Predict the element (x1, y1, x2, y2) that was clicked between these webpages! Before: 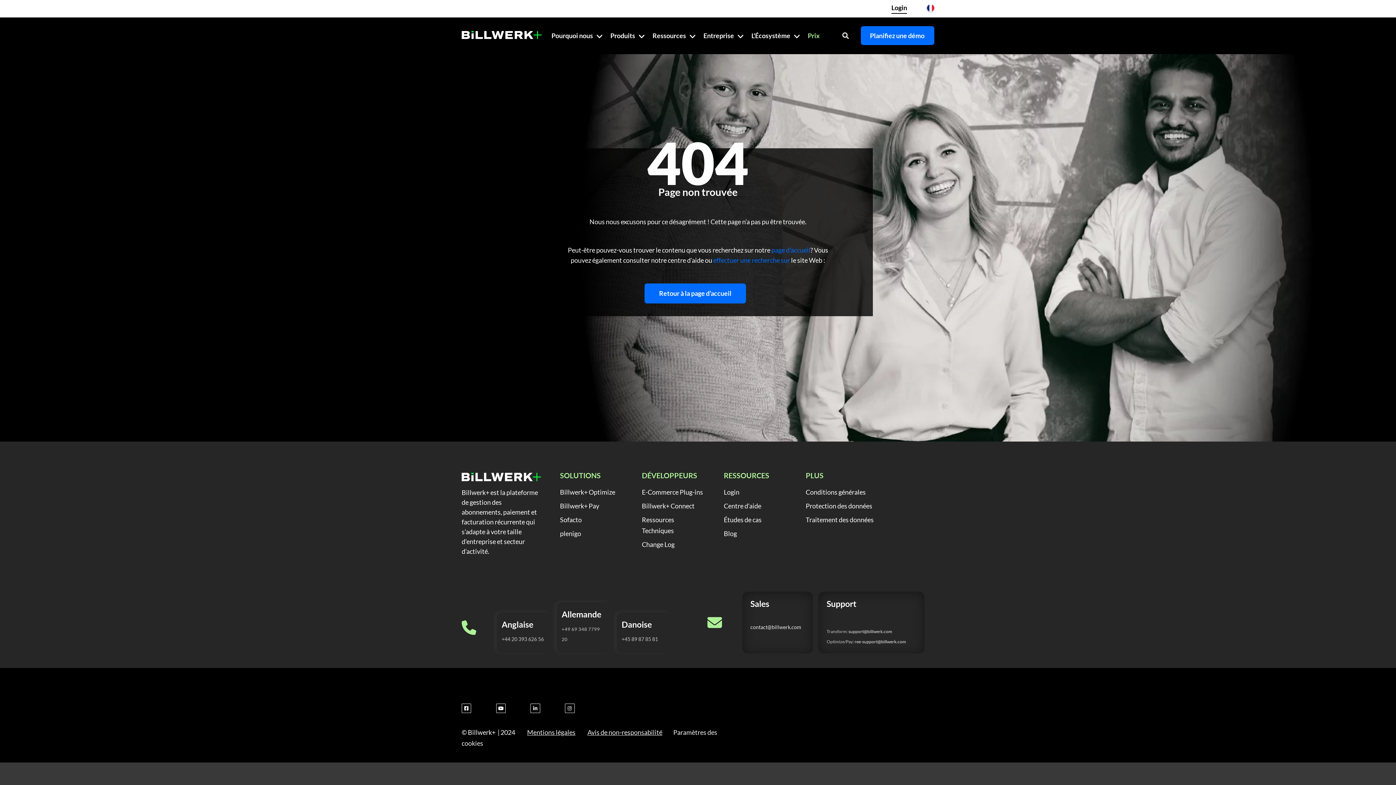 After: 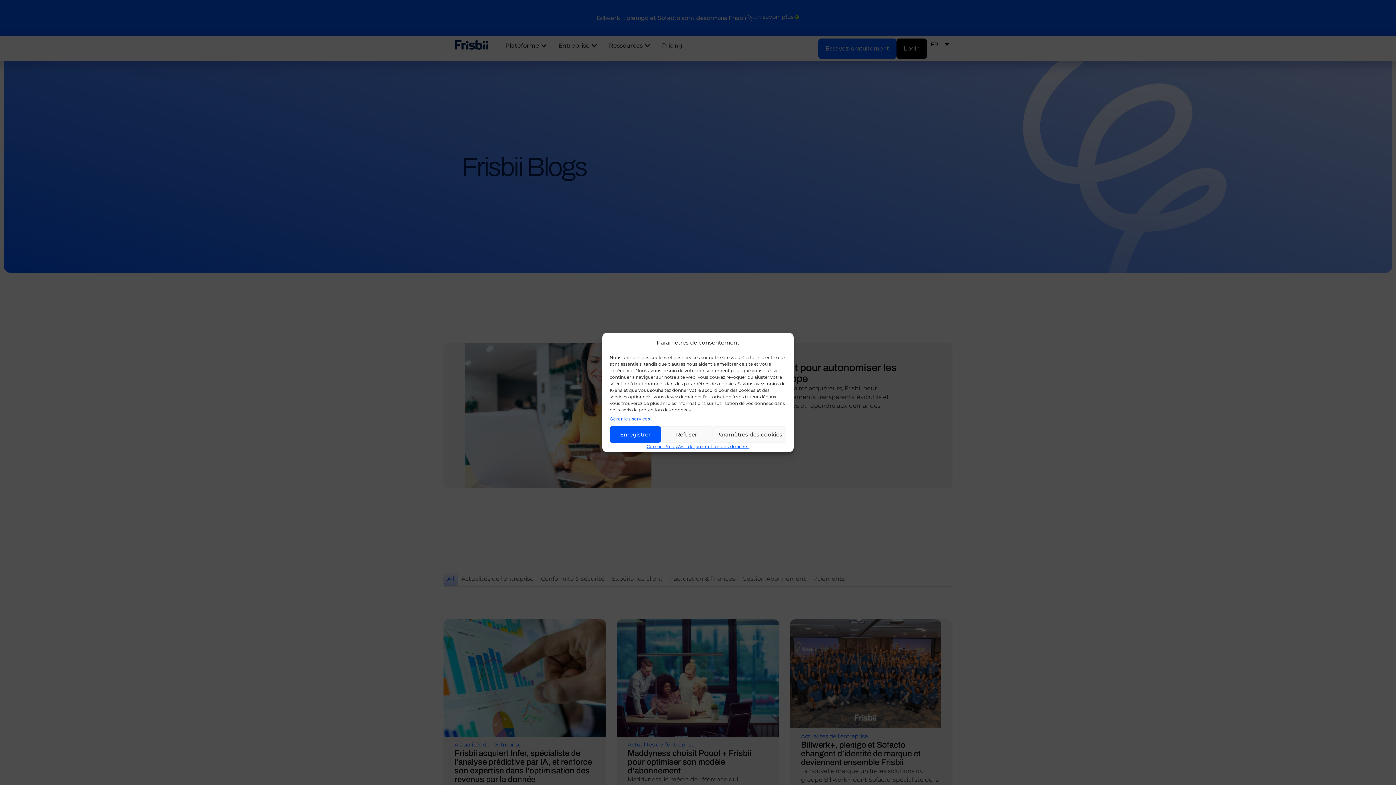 Action: bbox: (724, 528, 787, 539) label: Blog